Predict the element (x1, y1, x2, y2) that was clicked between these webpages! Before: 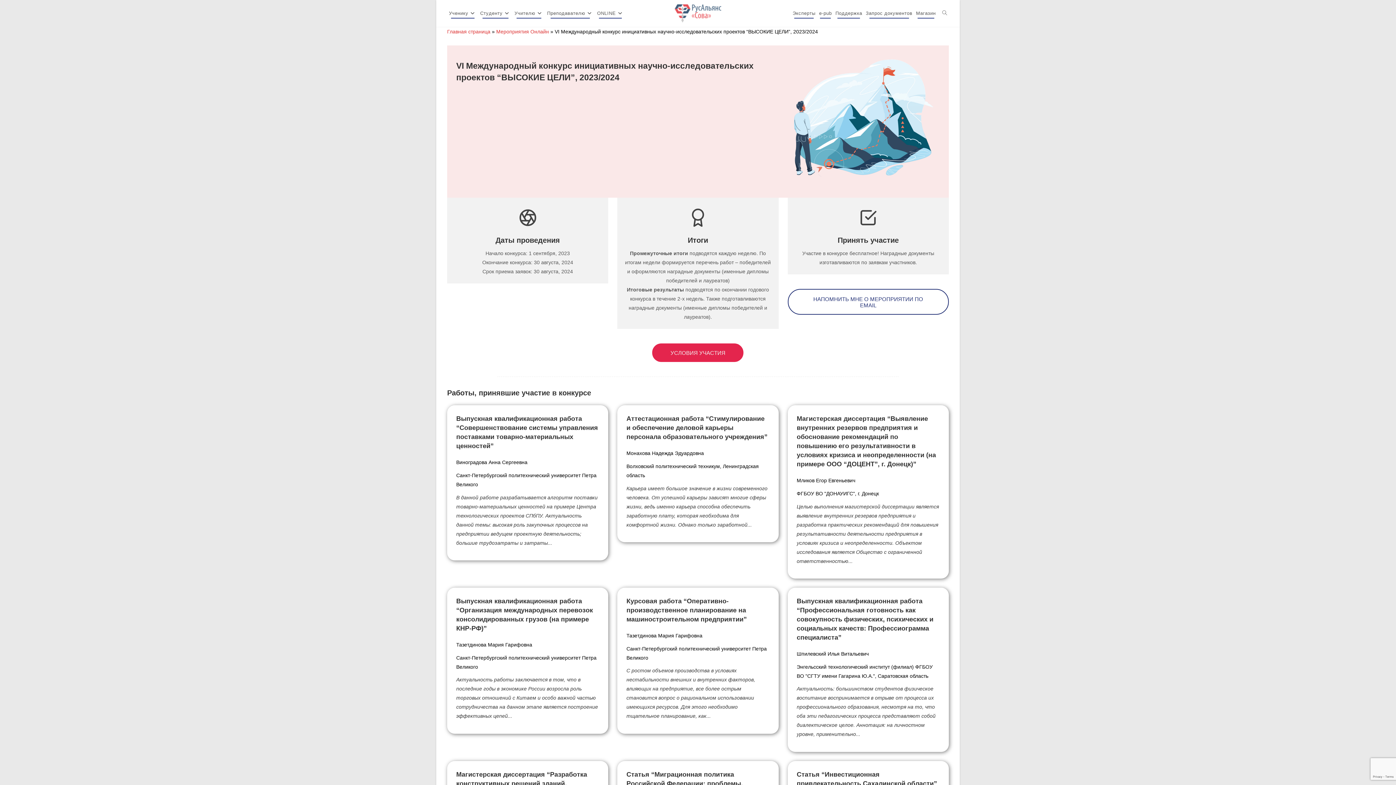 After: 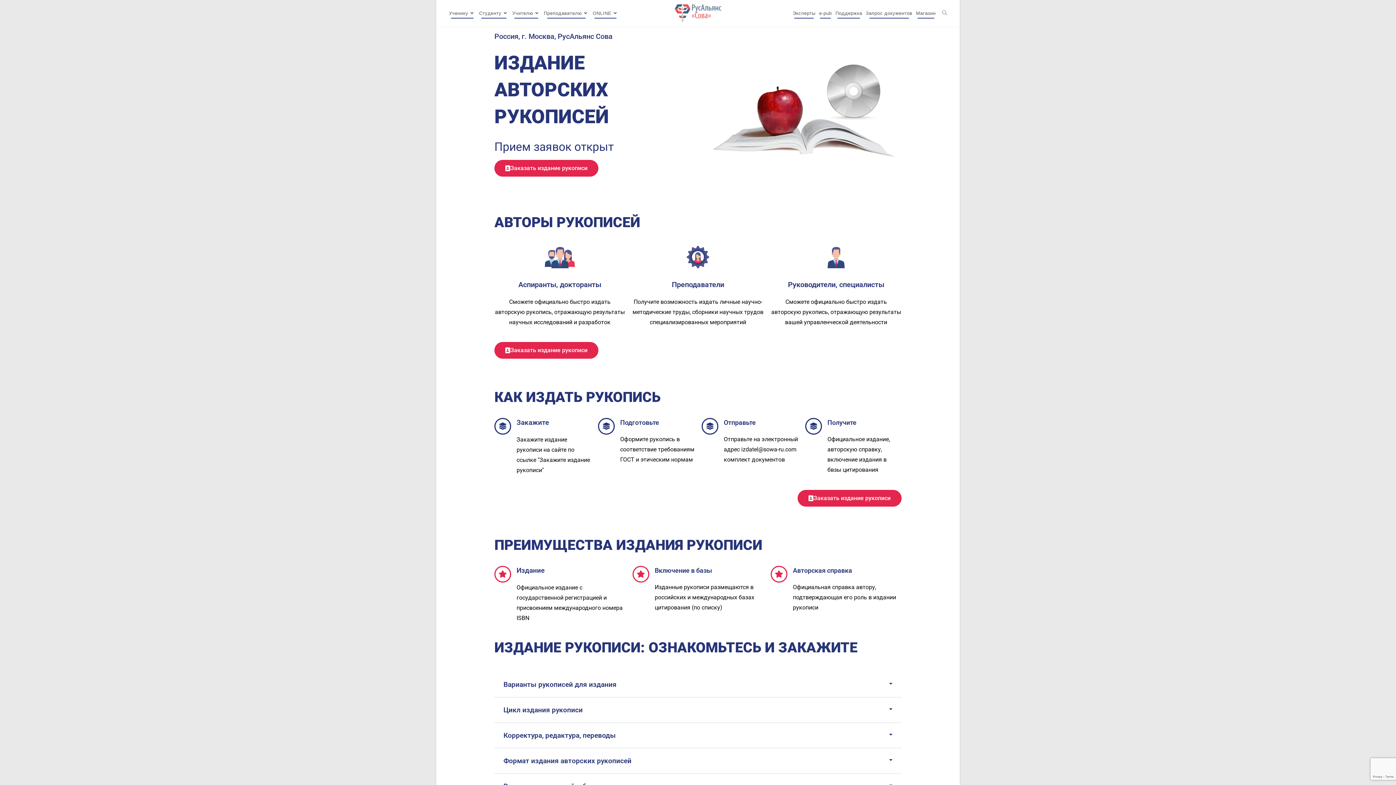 Action: label: e-pub bbox: (817, 0, 833, 26)